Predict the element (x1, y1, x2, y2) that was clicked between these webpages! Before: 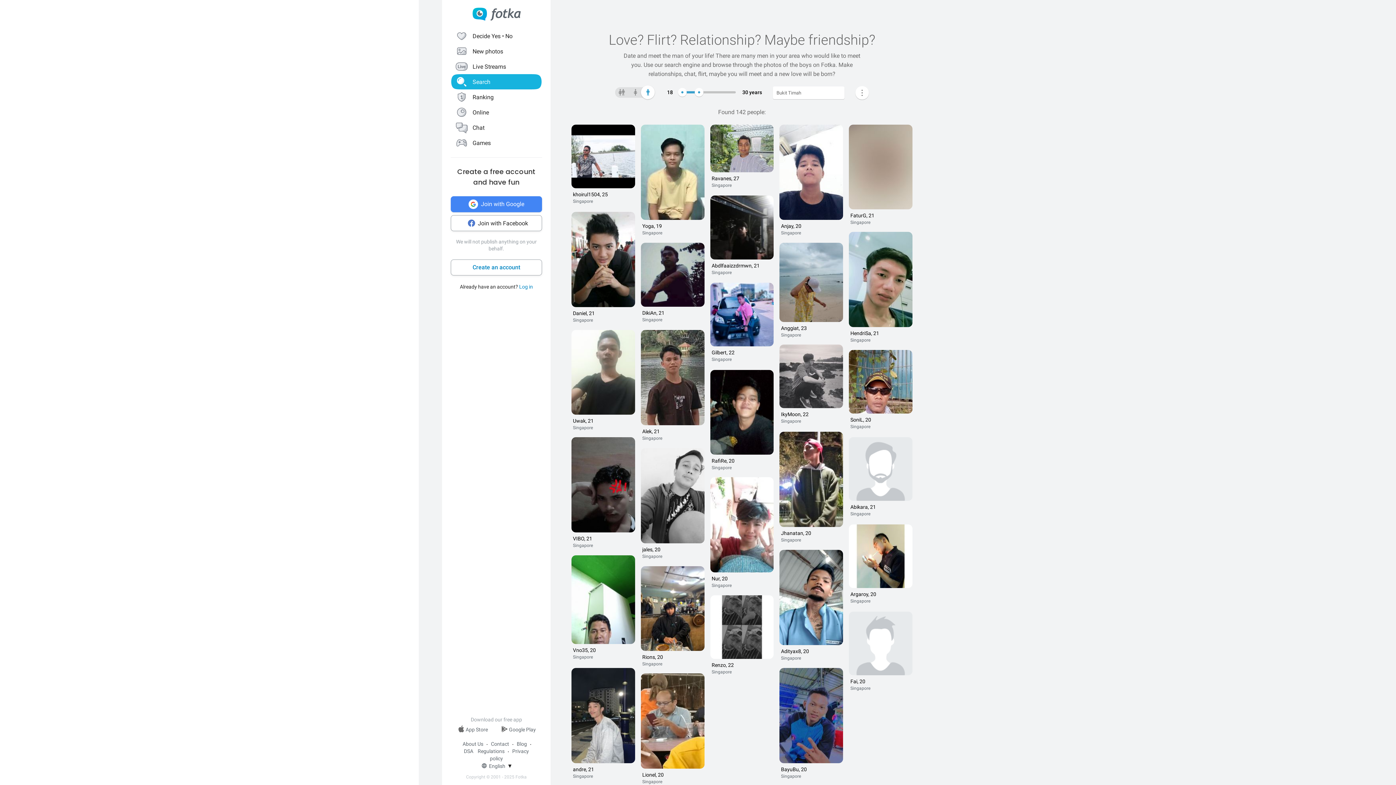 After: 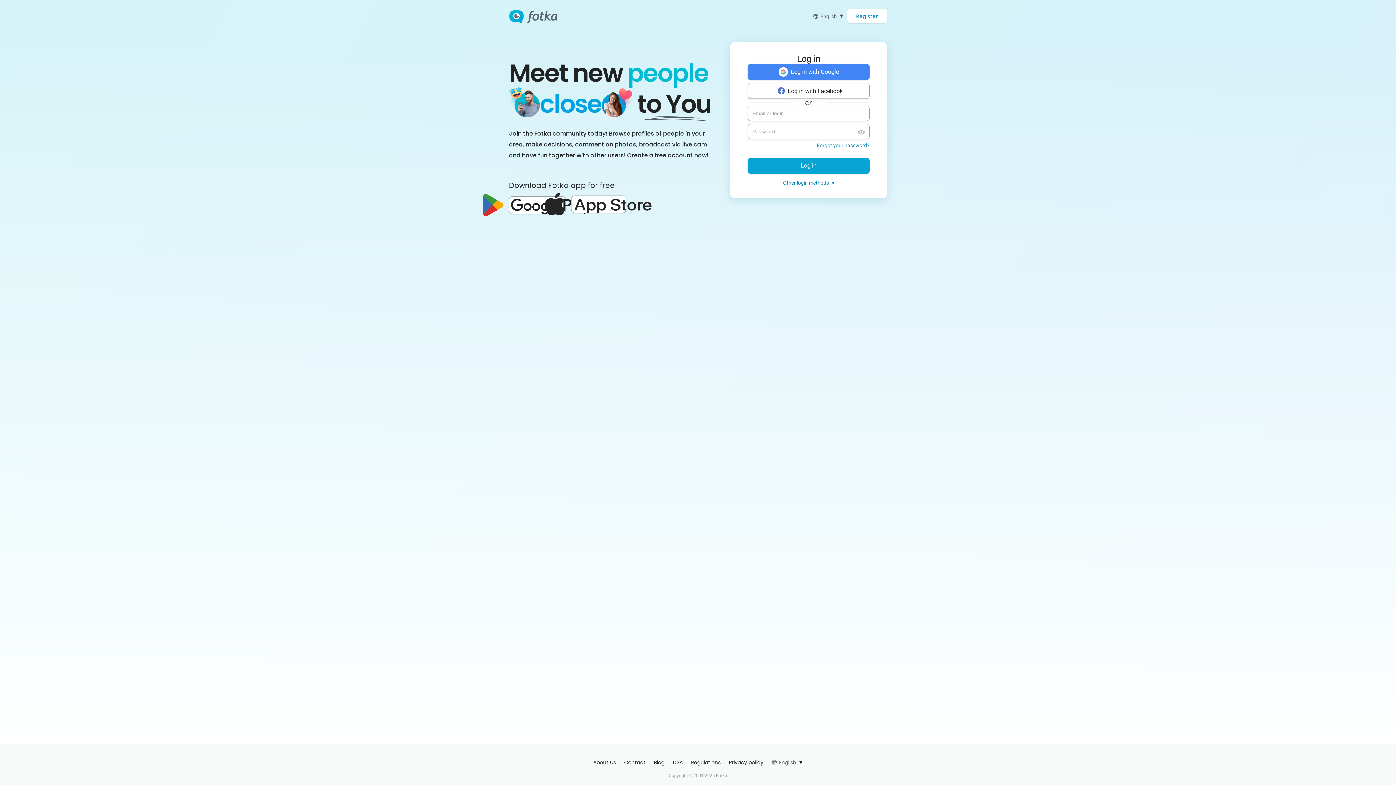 Action: bbox: (450, 120, 542, 135) label: Chat